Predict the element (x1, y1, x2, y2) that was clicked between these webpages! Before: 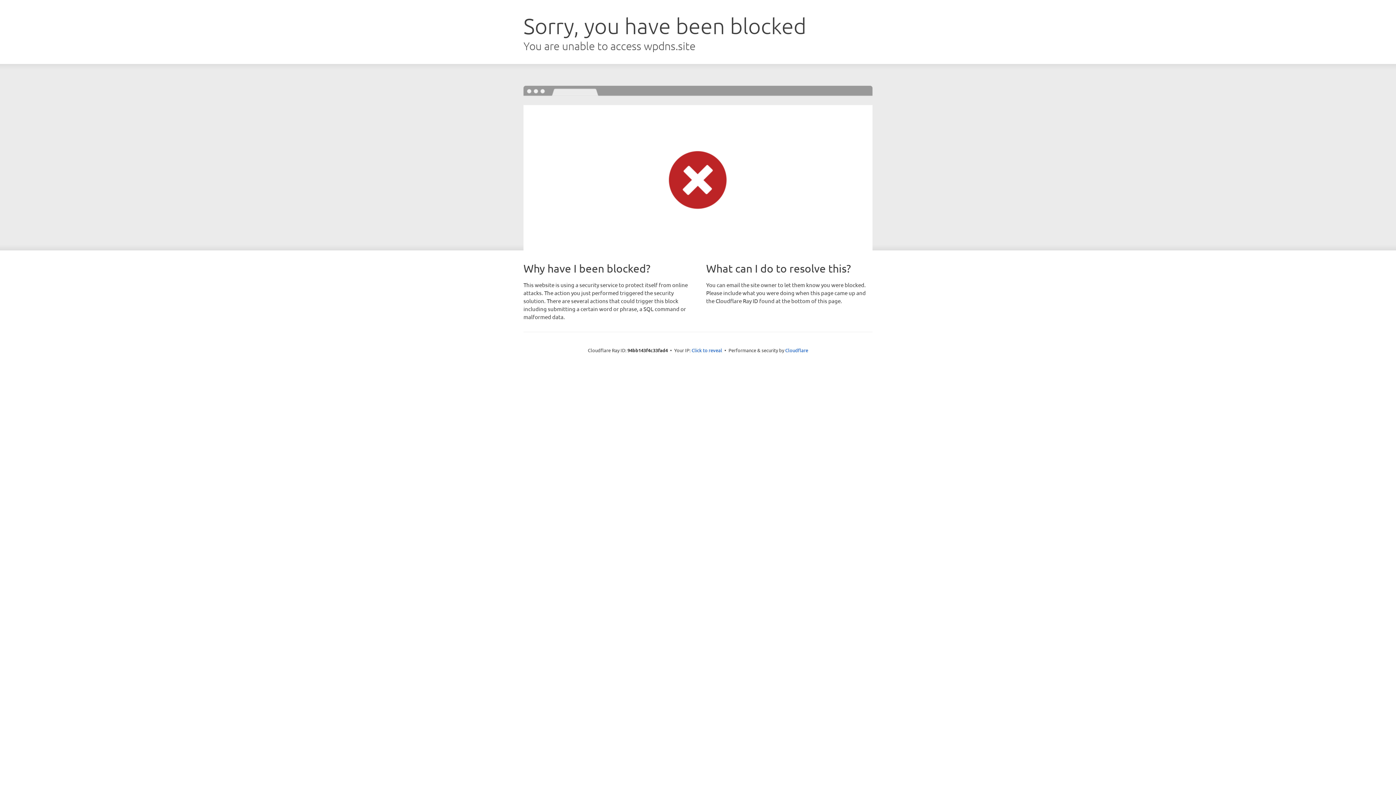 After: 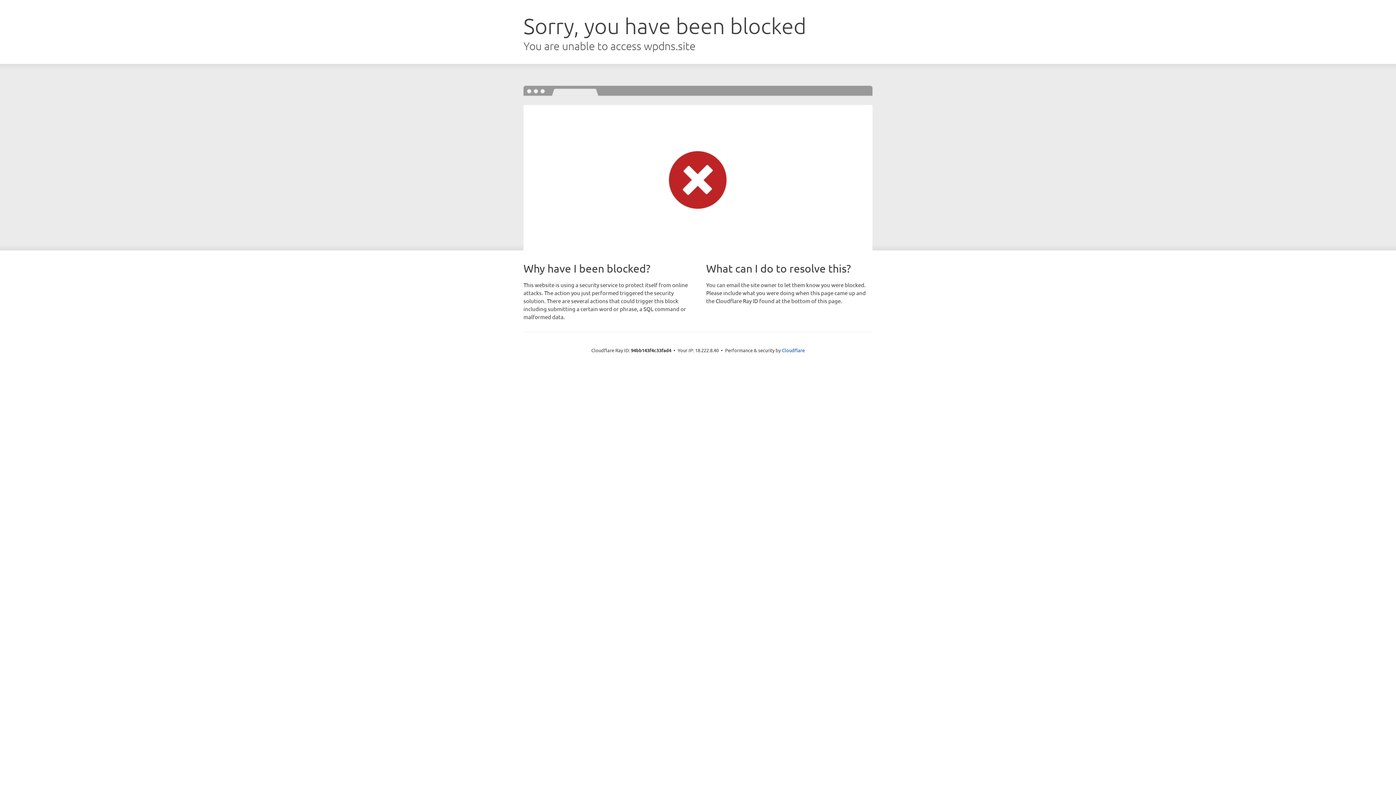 Action: label: Click to reveal bbox: (691, 346, 722, 353)